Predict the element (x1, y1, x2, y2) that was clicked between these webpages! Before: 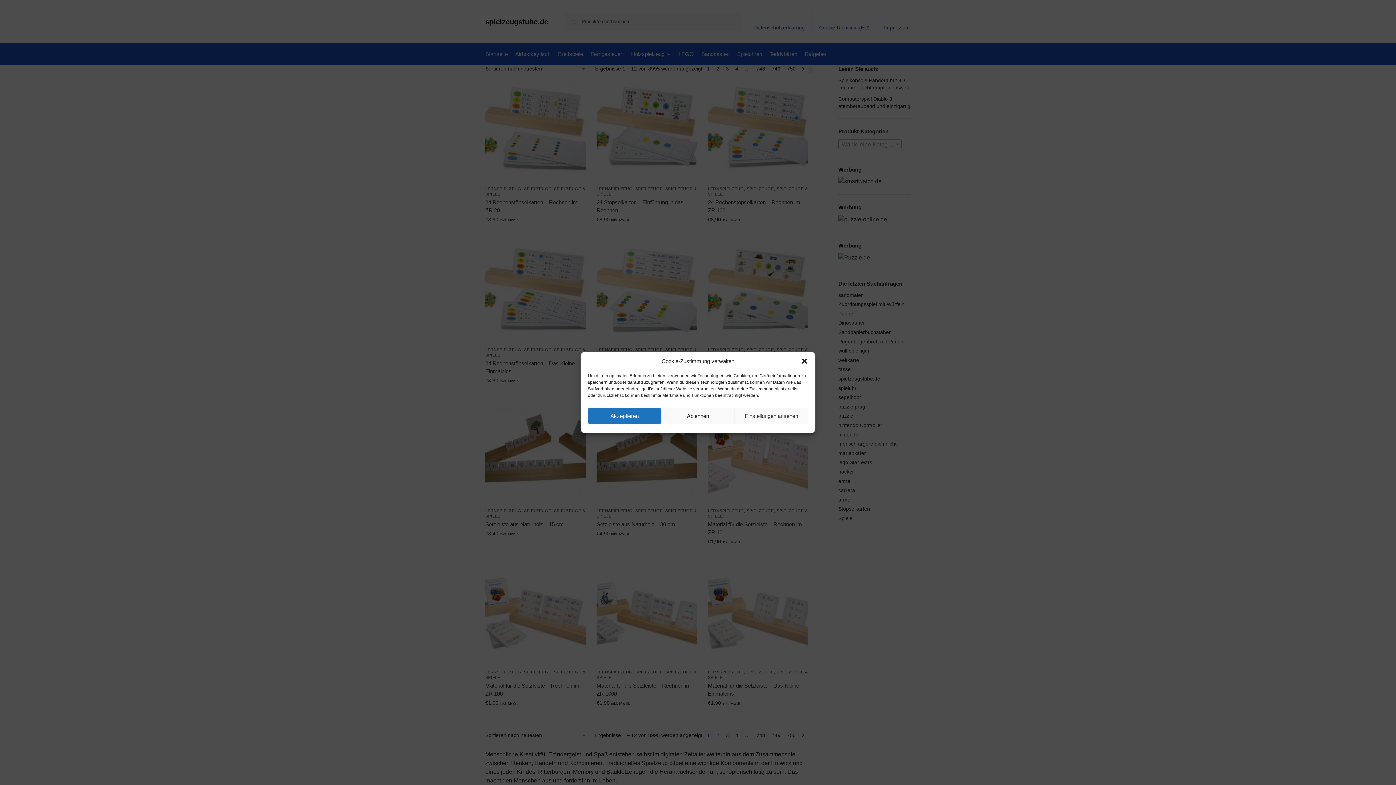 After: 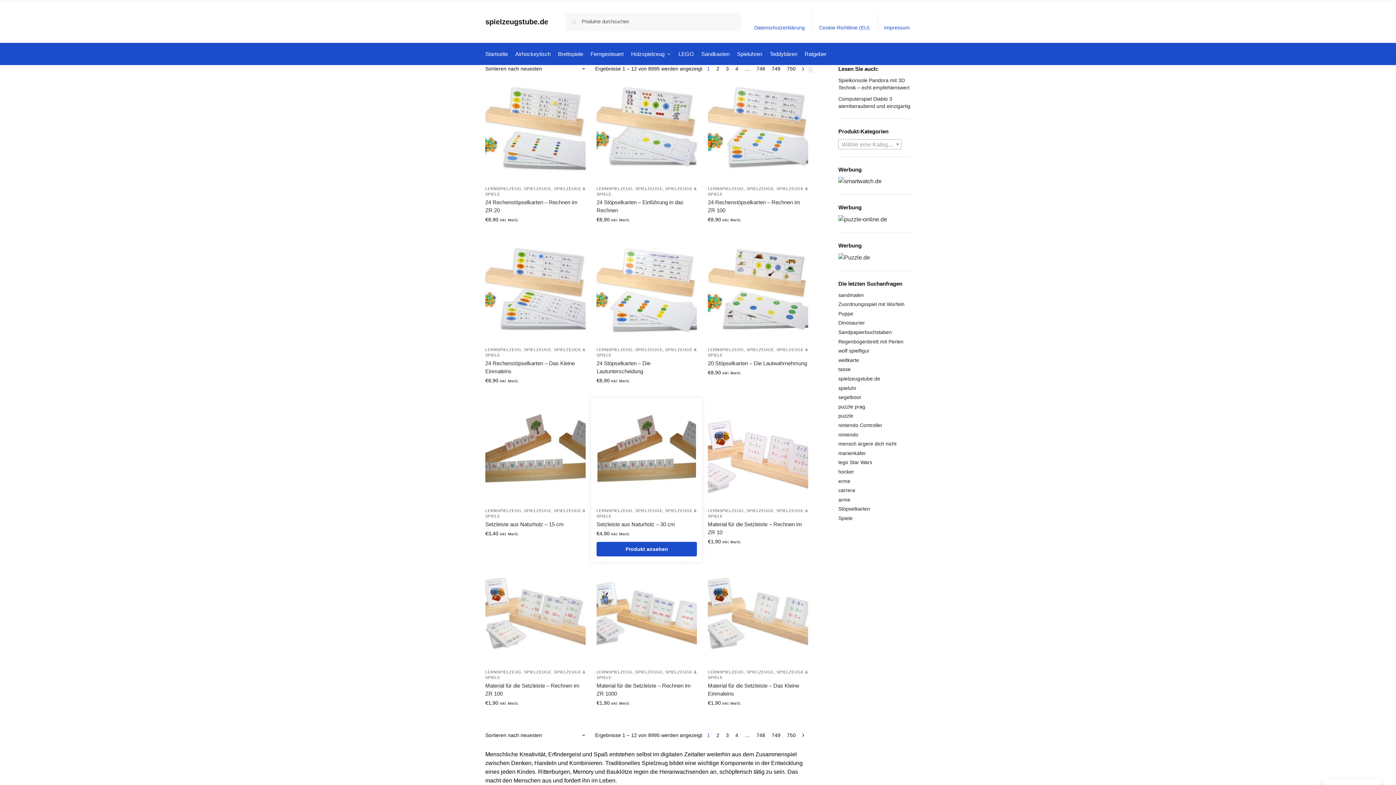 Action: label: Ablehnen bbox: (661, 408, 734, 424)